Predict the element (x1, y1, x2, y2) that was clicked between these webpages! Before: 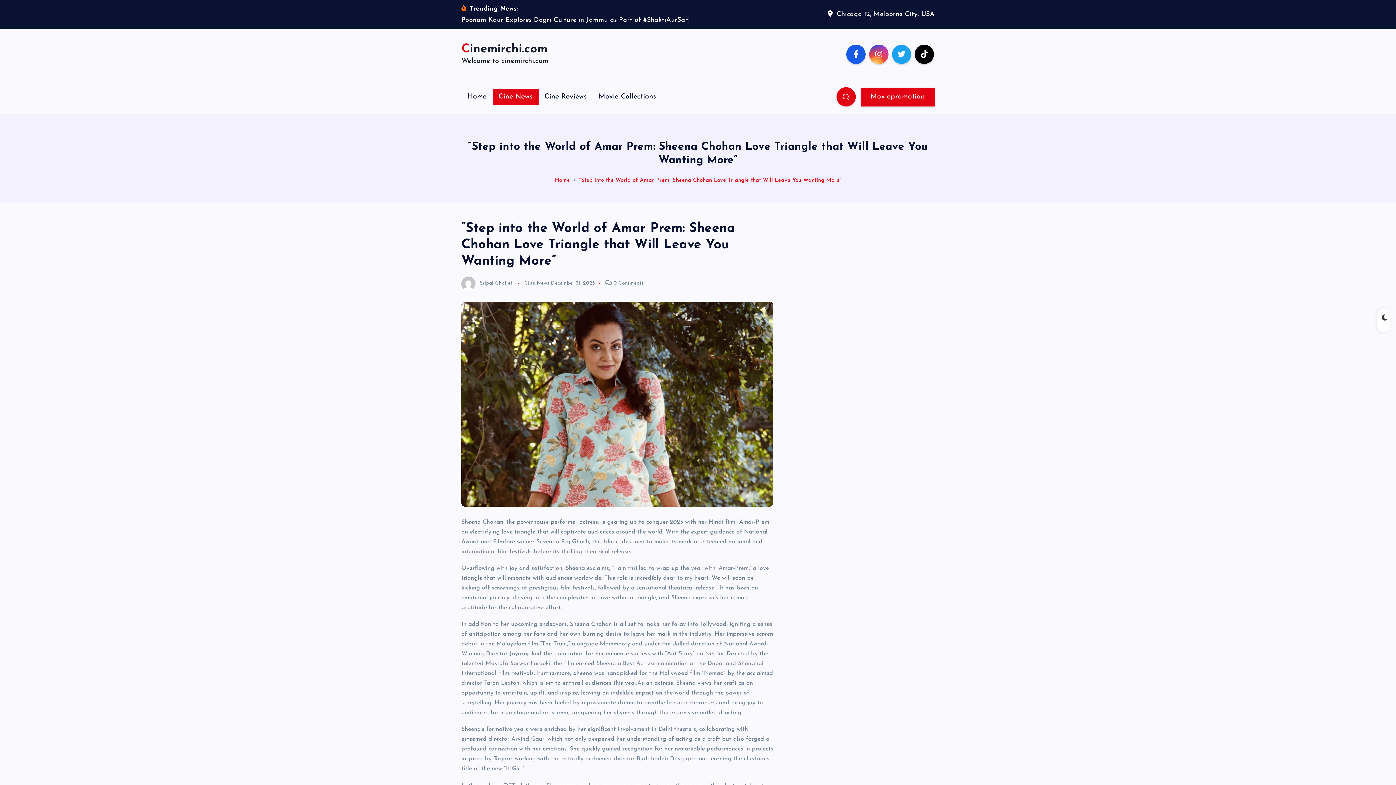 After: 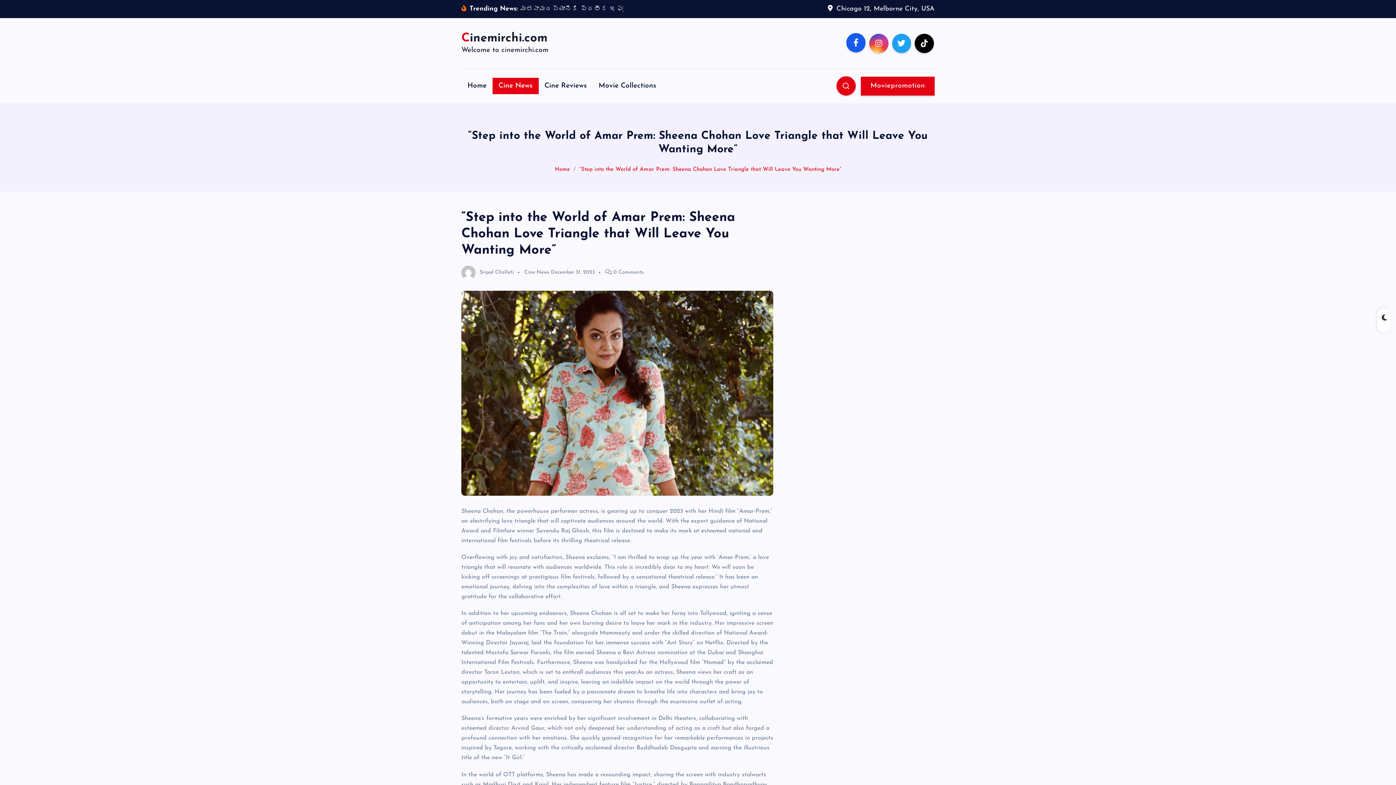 Action: bbox: (846, 33, 865, 53)